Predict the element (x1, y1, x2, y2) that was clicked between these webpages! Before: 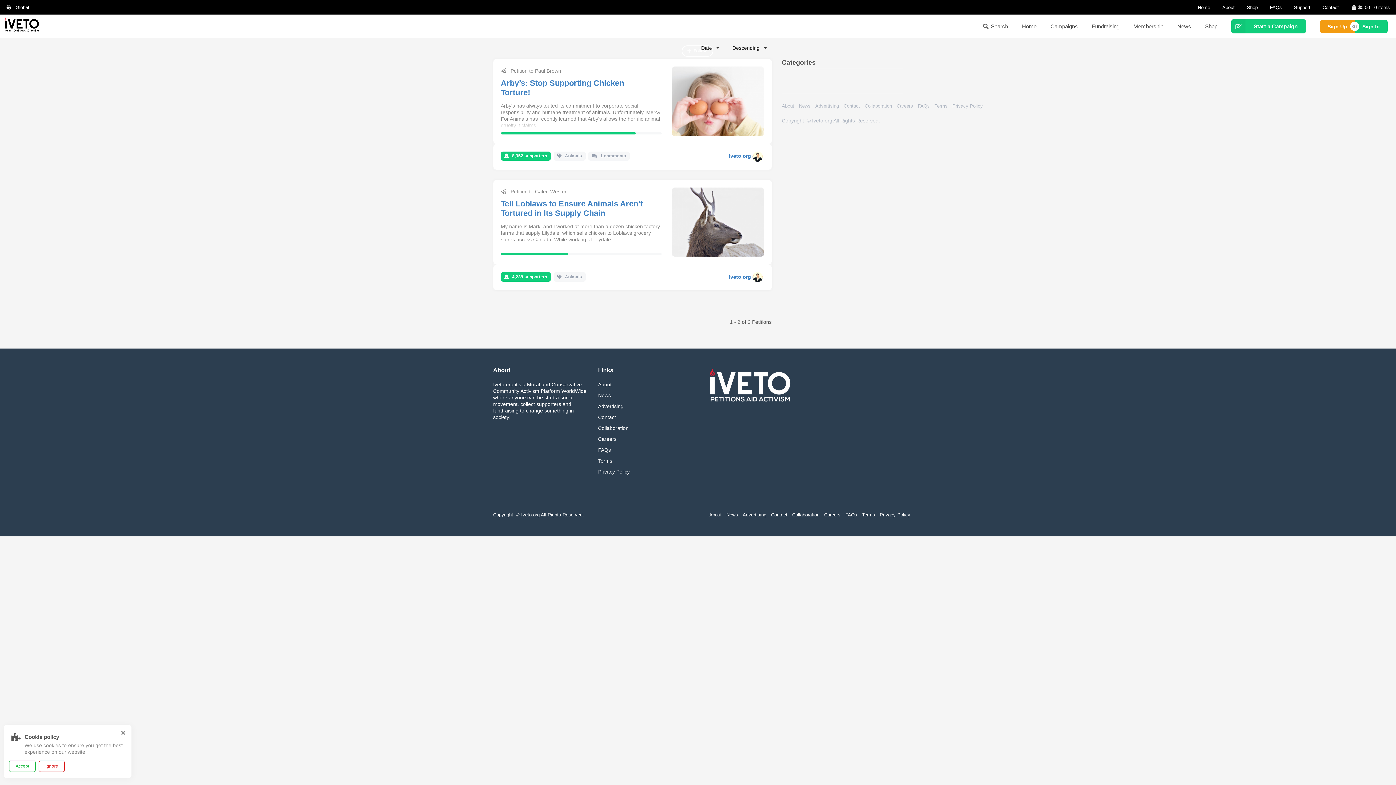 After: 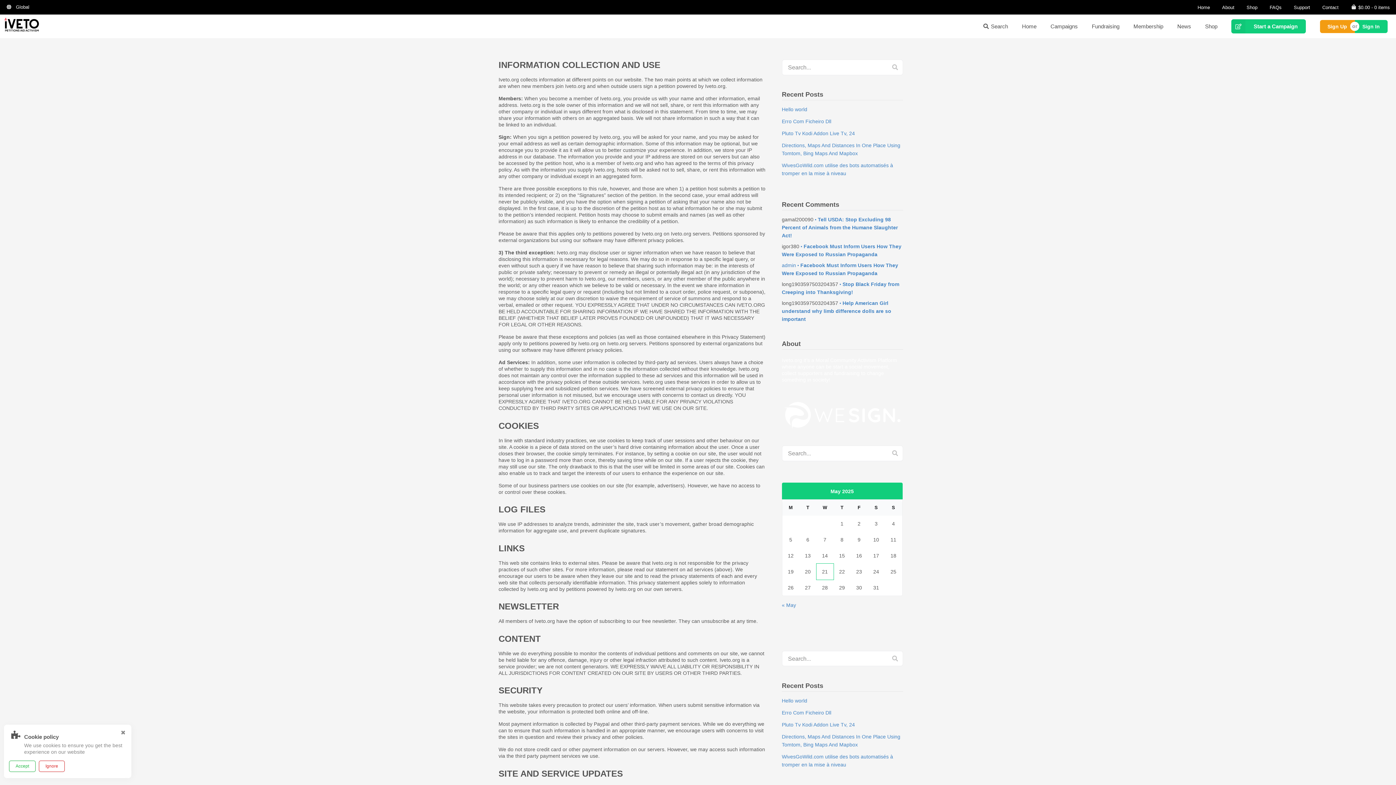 Action: bbox: (877, 511, 912, 519) label: Privacy Policy